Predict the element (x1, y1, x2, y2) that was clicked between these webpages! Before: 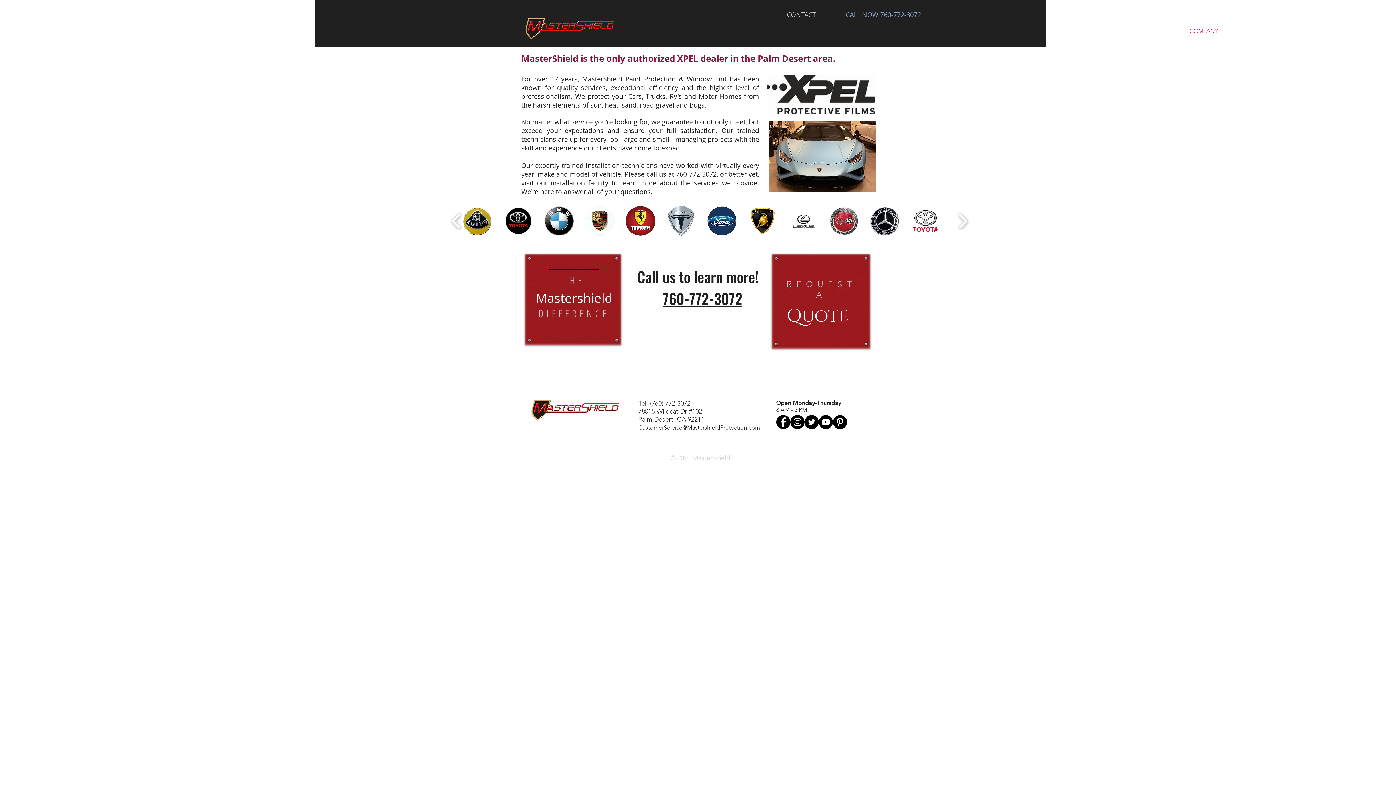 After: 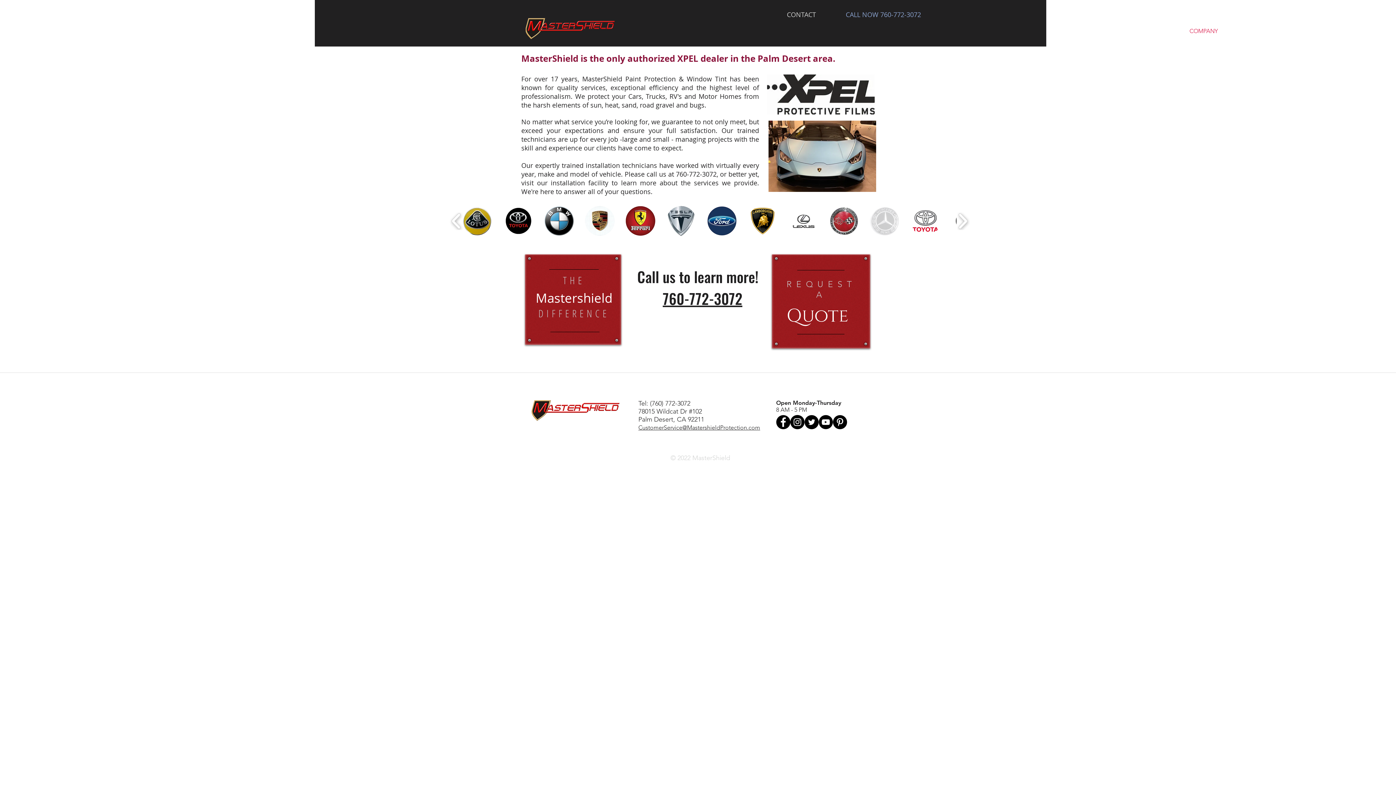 Action: label: MasterShieldProtection.com bbox: (870, 206, 900, 236)